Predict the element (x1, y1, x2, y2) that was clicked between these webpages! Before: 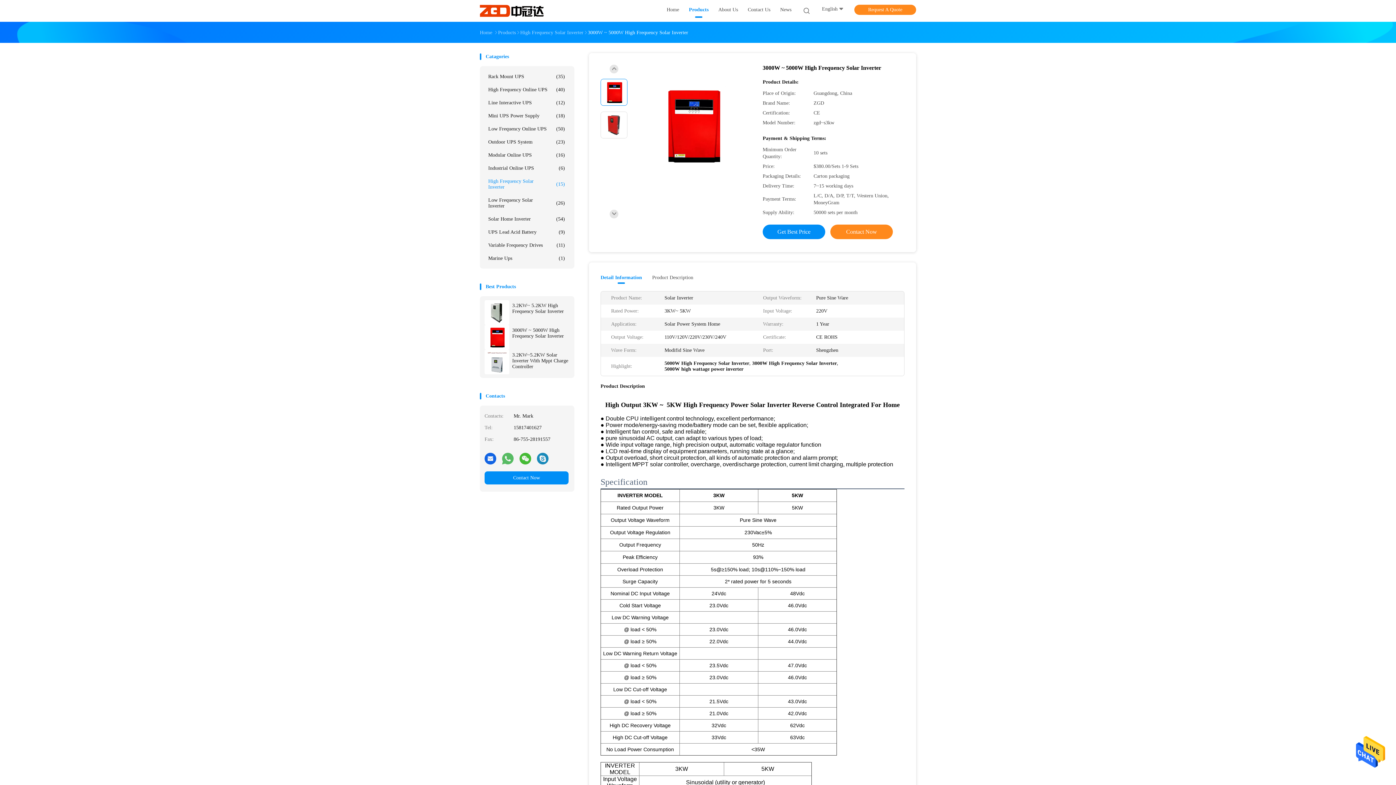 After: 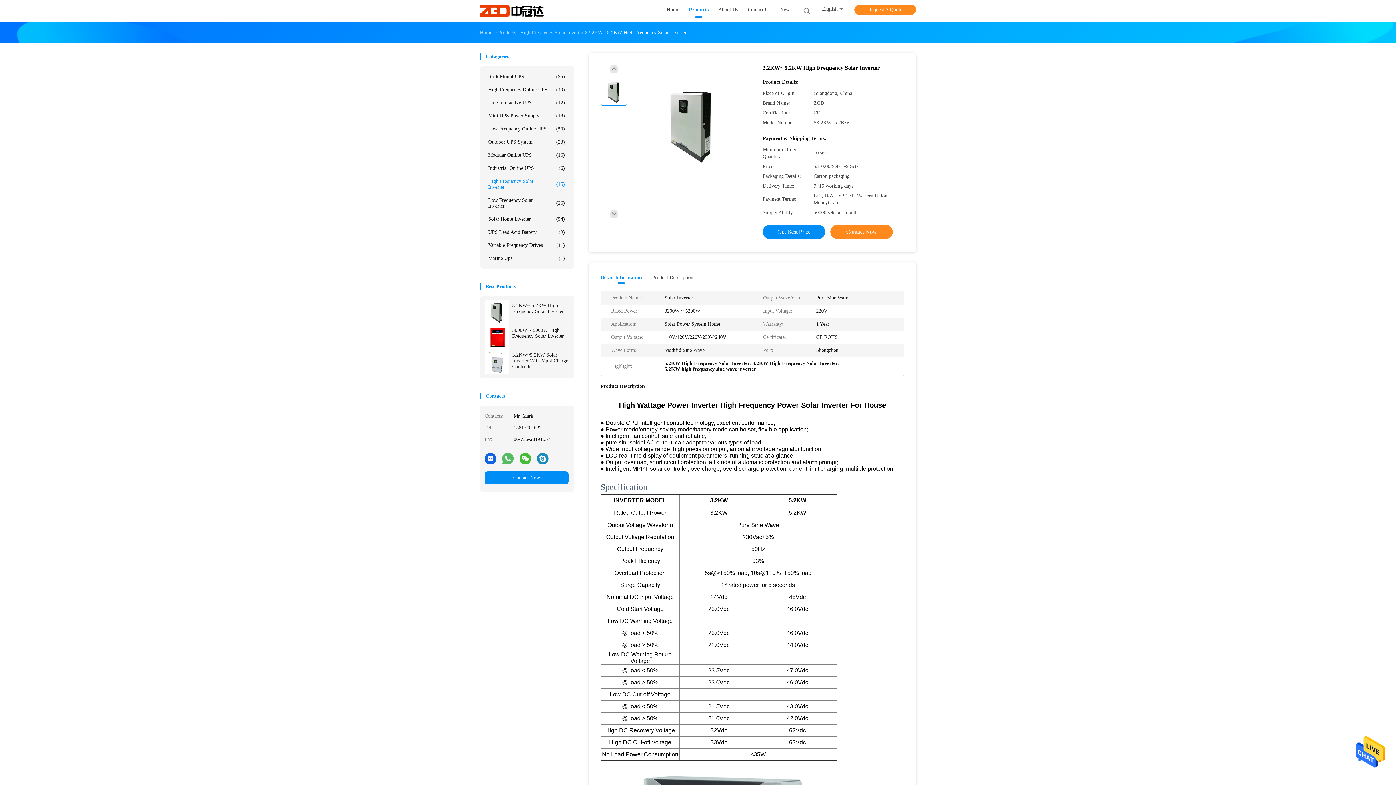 Action: bbox: (512, 302, 568, 314) label: 3.2KW~ 5.2KW High Frequency Solar Inverter